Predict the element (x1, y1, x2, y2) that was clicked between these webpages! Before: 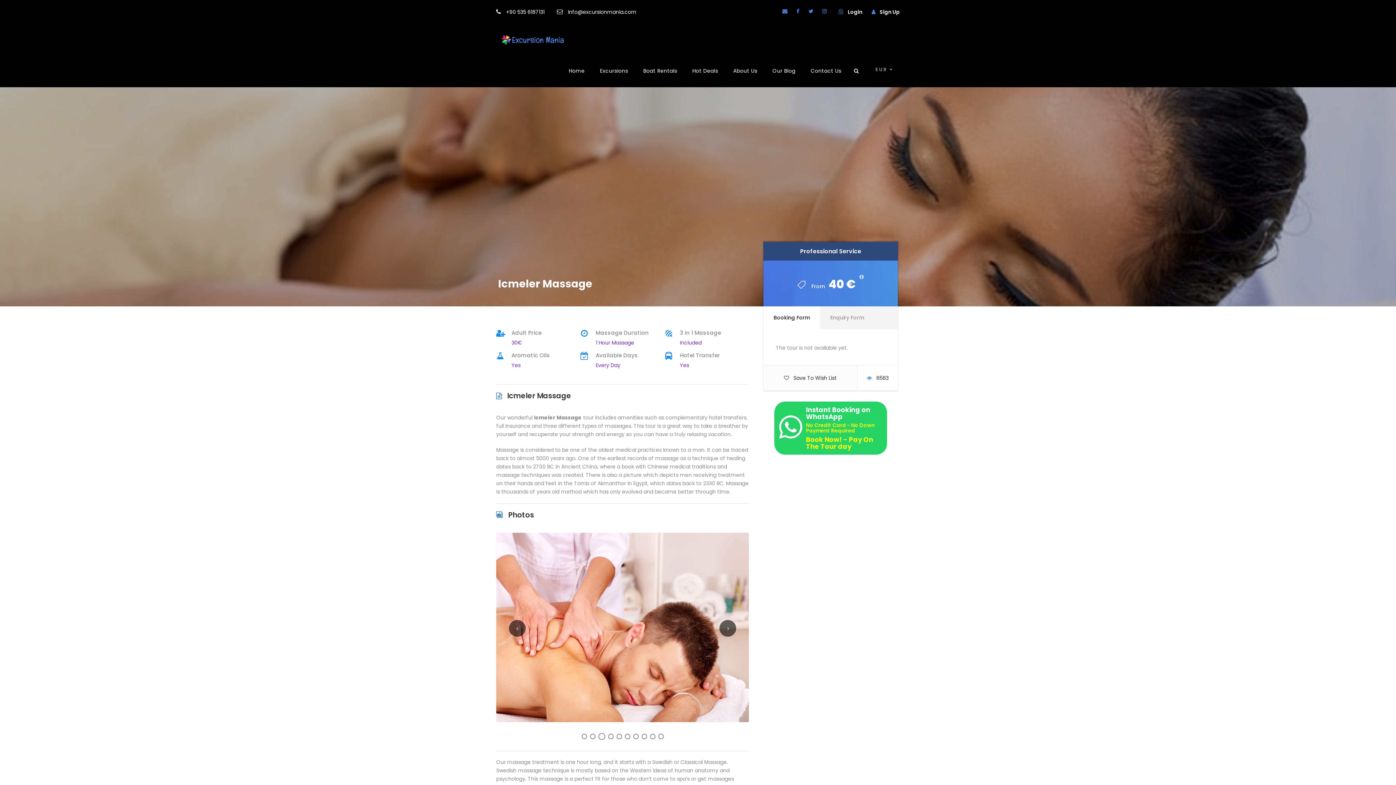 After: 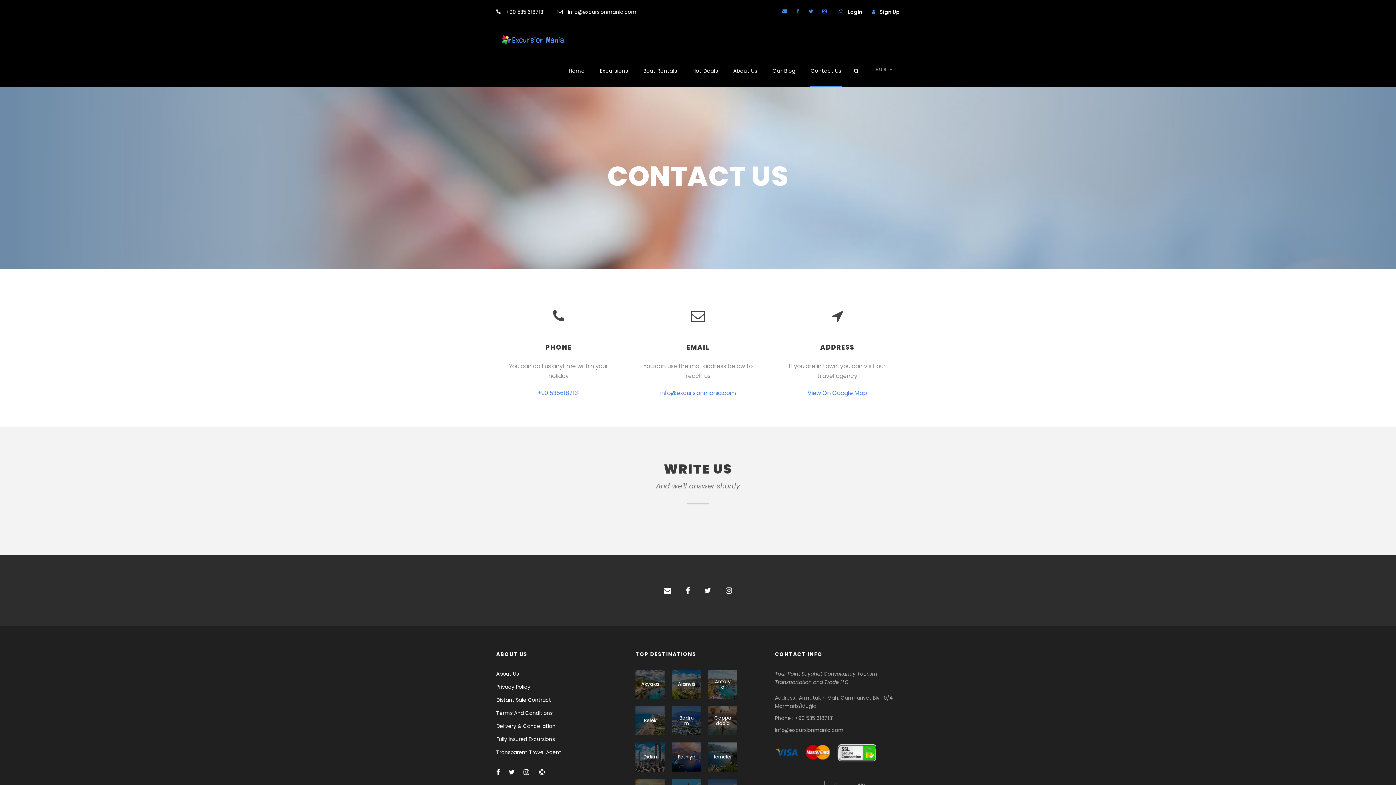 Action: bbox: (810, 66, 841, 87) label: Contact Us